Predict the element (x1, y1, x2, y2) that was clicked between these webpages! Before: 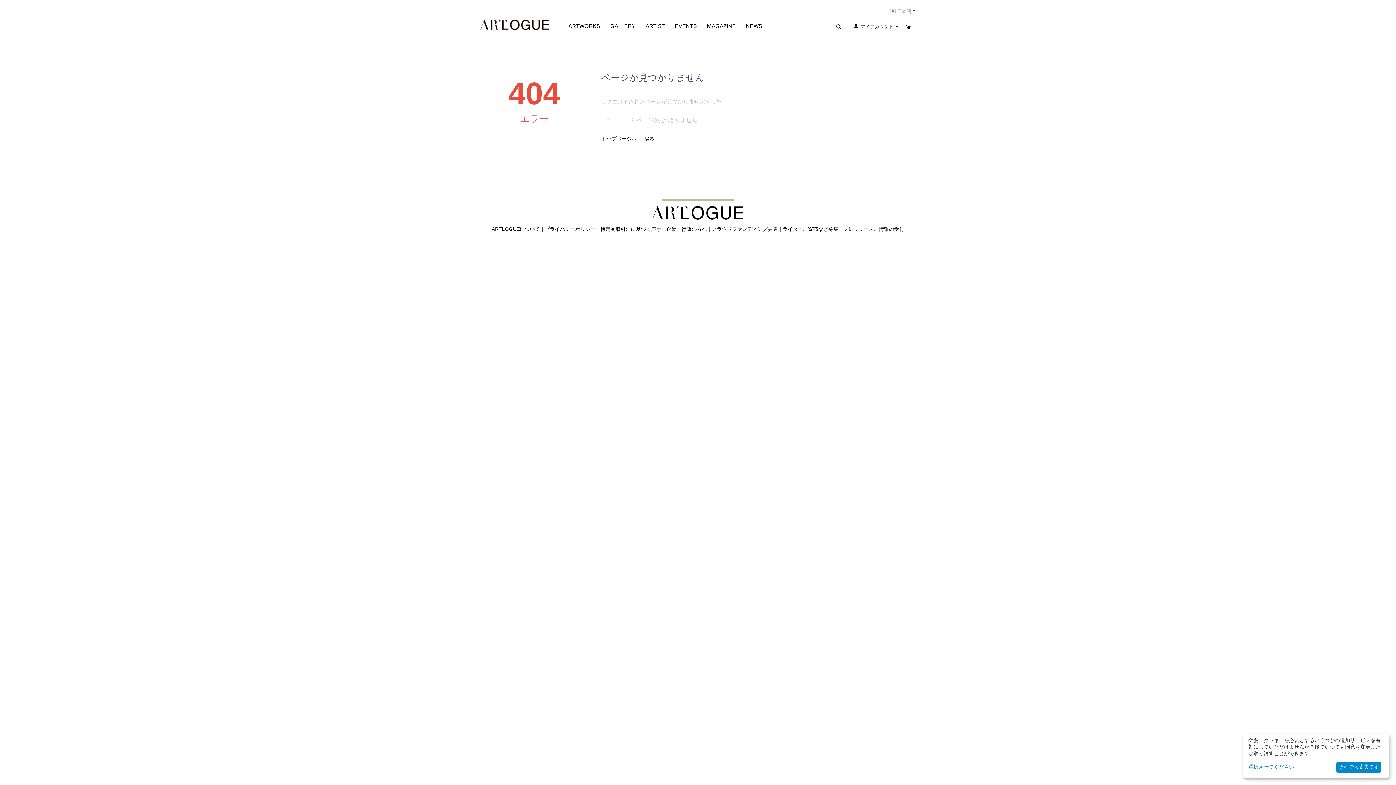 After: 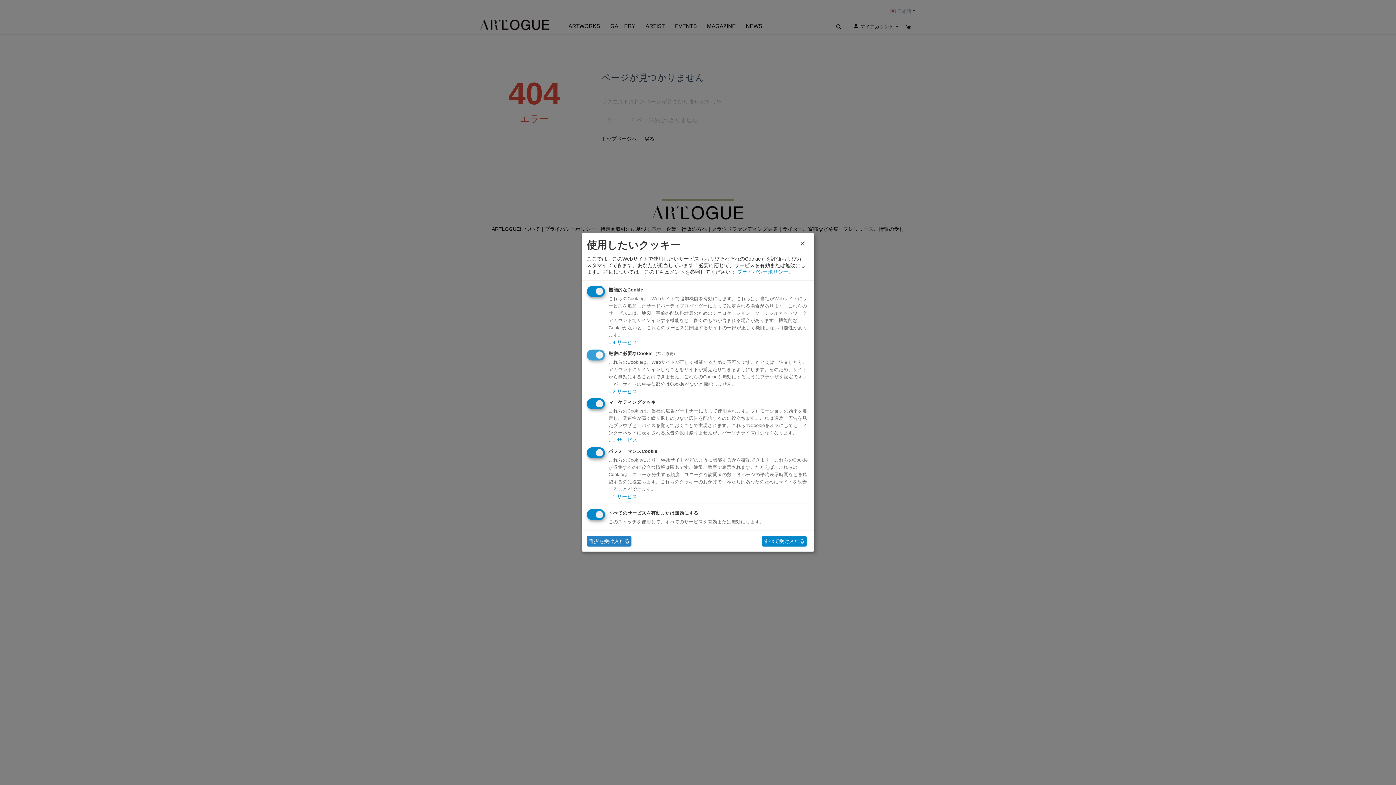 Action: bbox: (1248, 764, 1334, 771) label: 選択させてください